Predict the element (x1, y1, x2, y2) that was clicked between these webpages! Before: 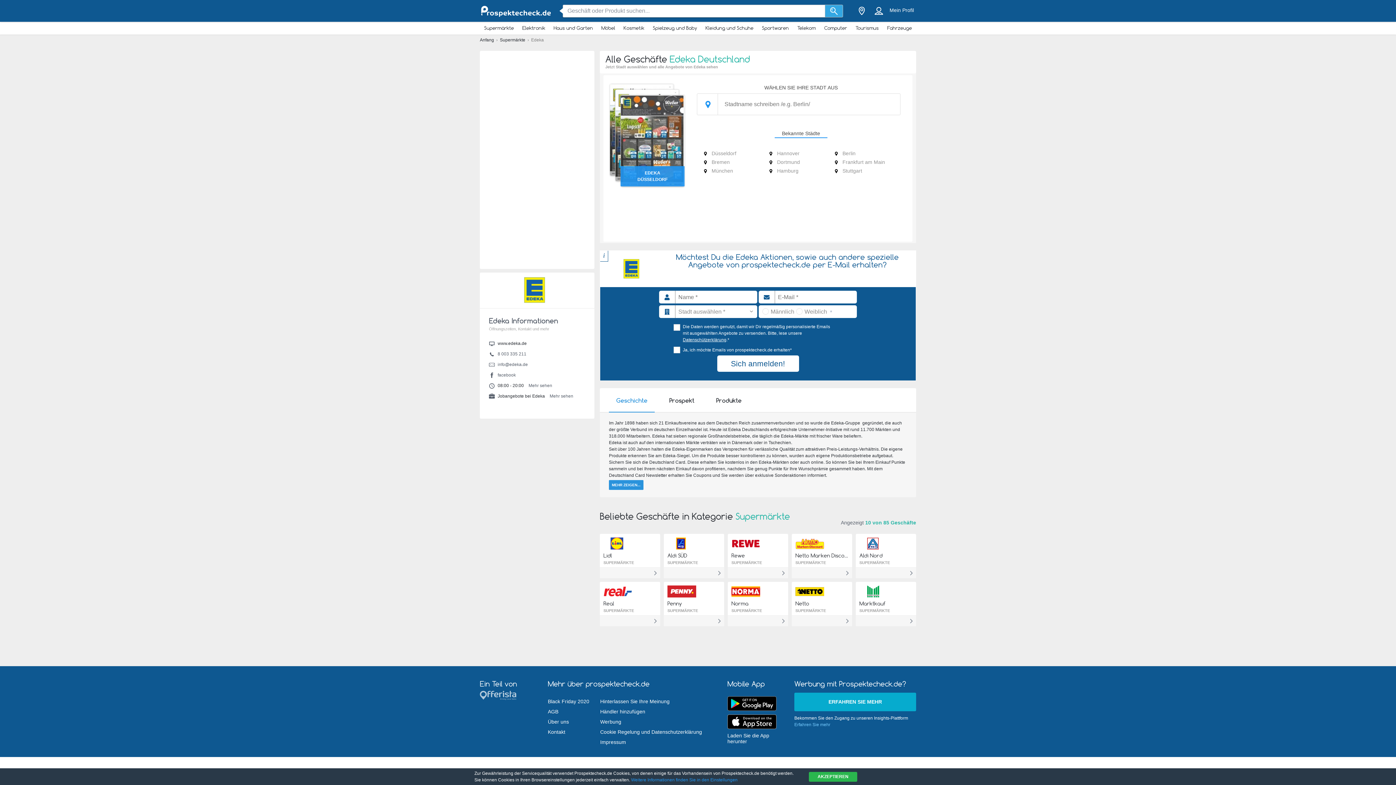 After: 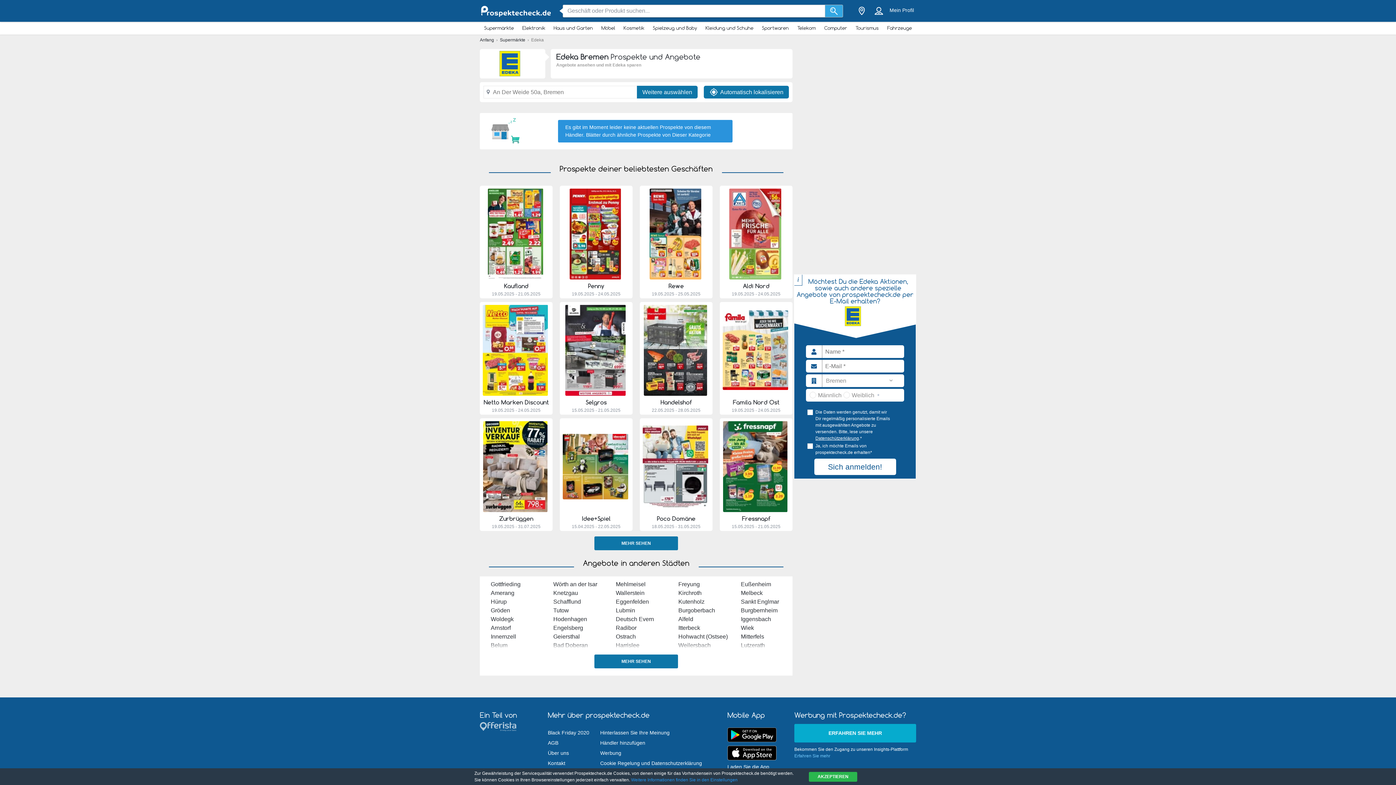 Action: bbox: (703, 159, 730, 165) label: Bremen